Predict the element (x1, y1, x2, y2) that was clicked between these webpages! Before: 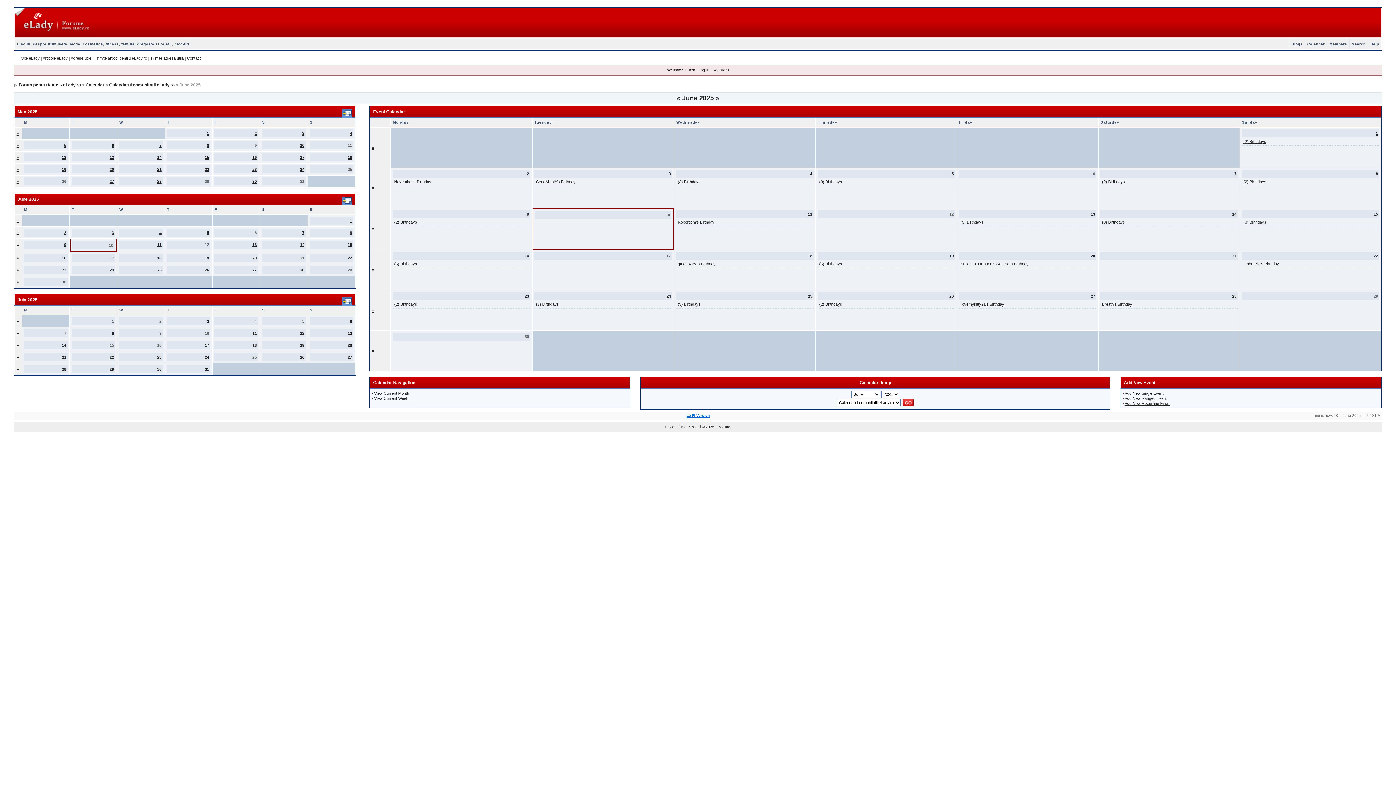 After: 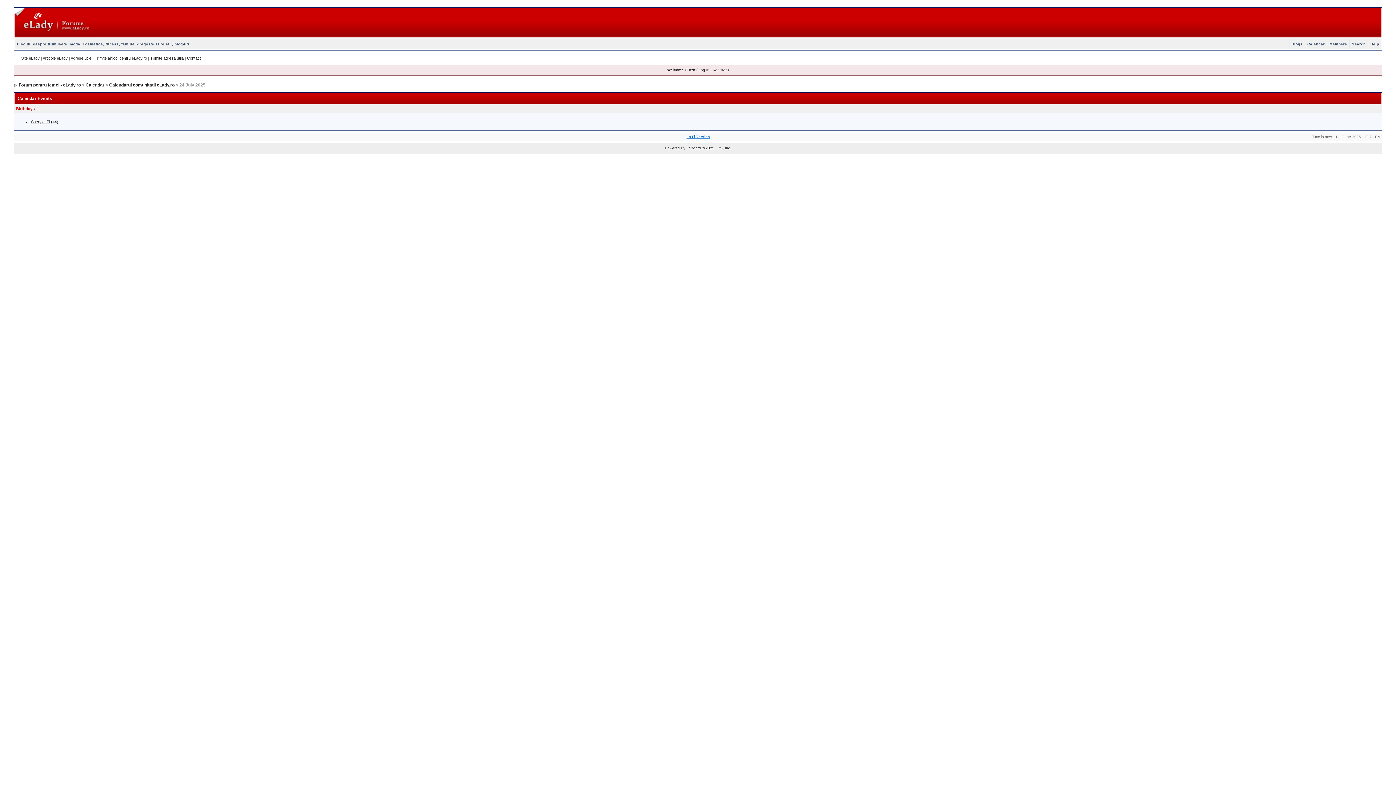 Action: bbox: (204, 355, 209, 359) label: 24